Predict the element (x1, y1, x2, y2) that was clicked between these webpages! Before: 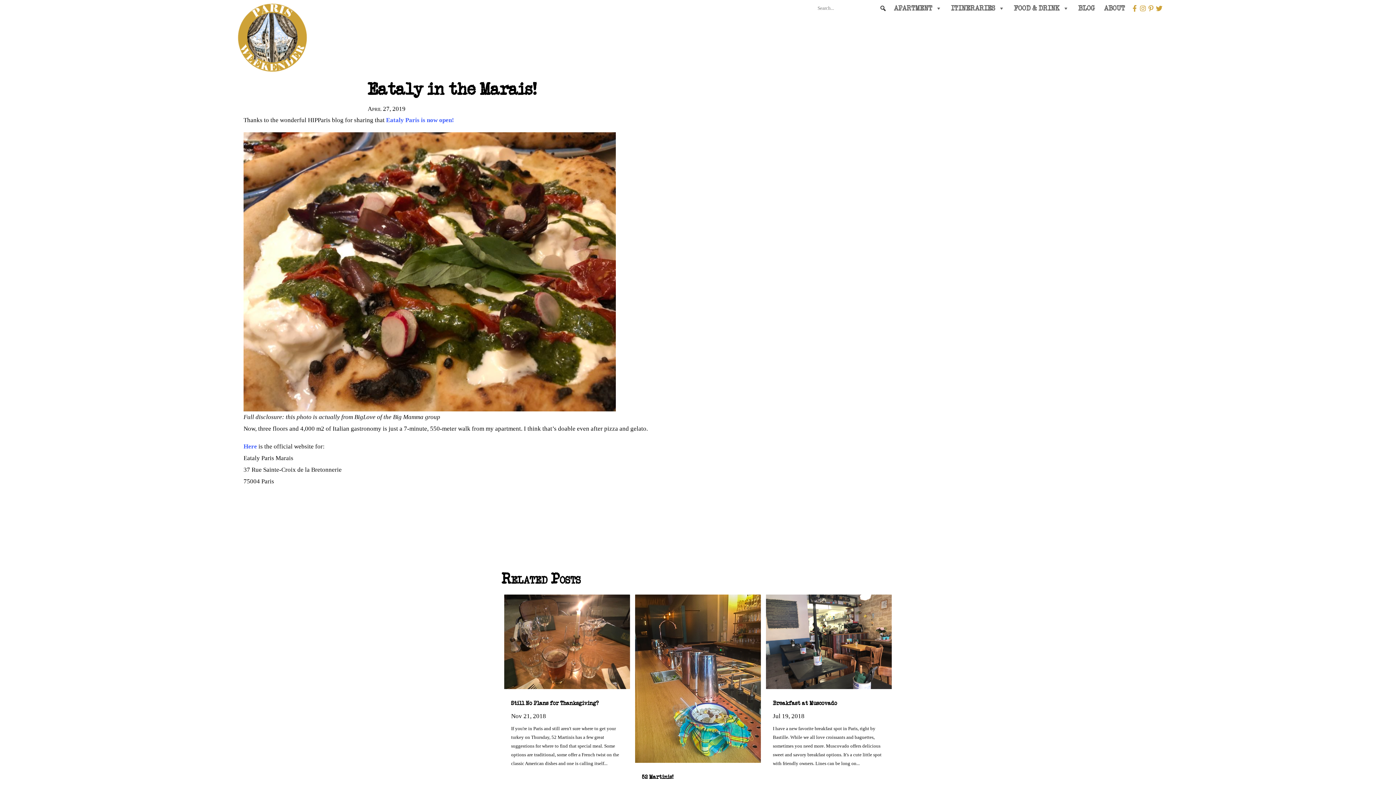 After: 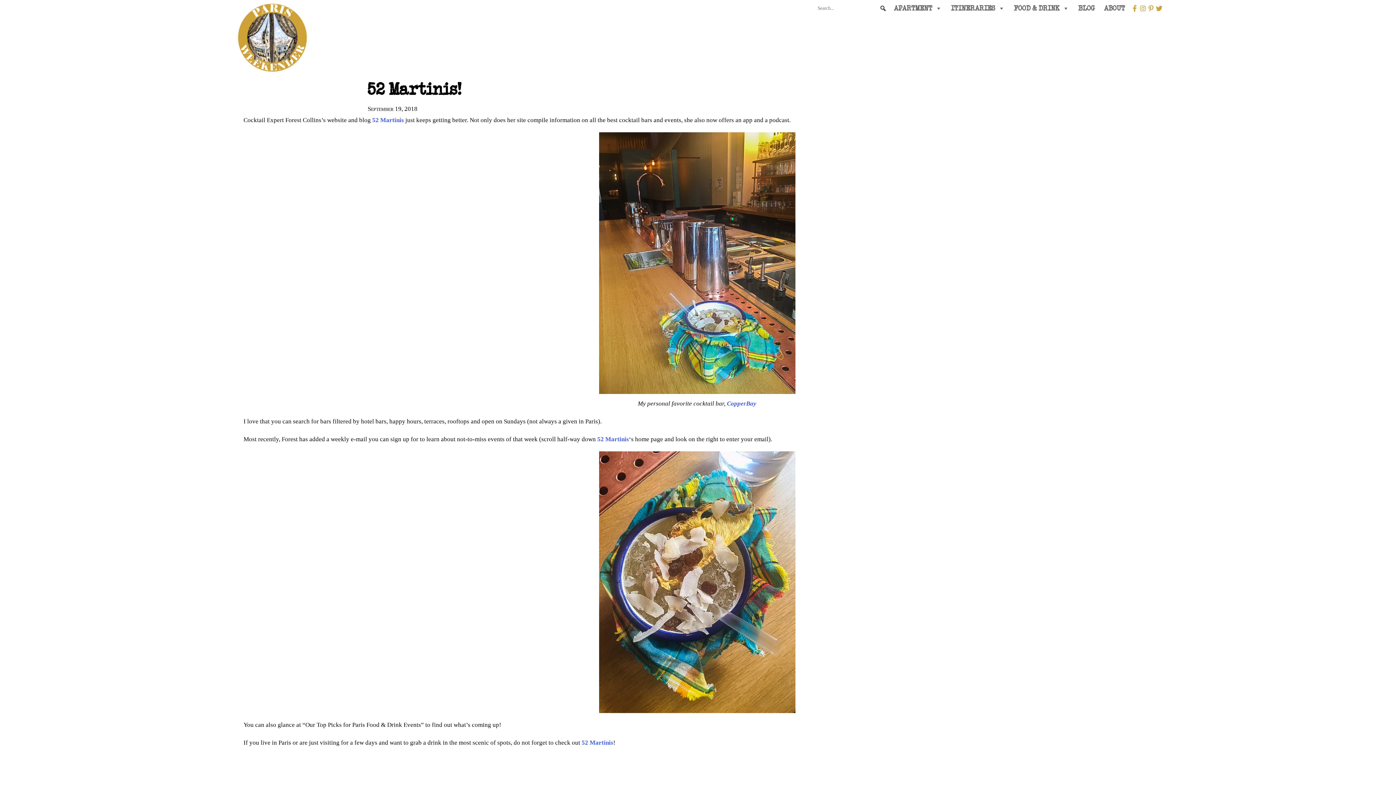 Action: label: 52 Martinis! bbox: (642, 774, 673, 780)